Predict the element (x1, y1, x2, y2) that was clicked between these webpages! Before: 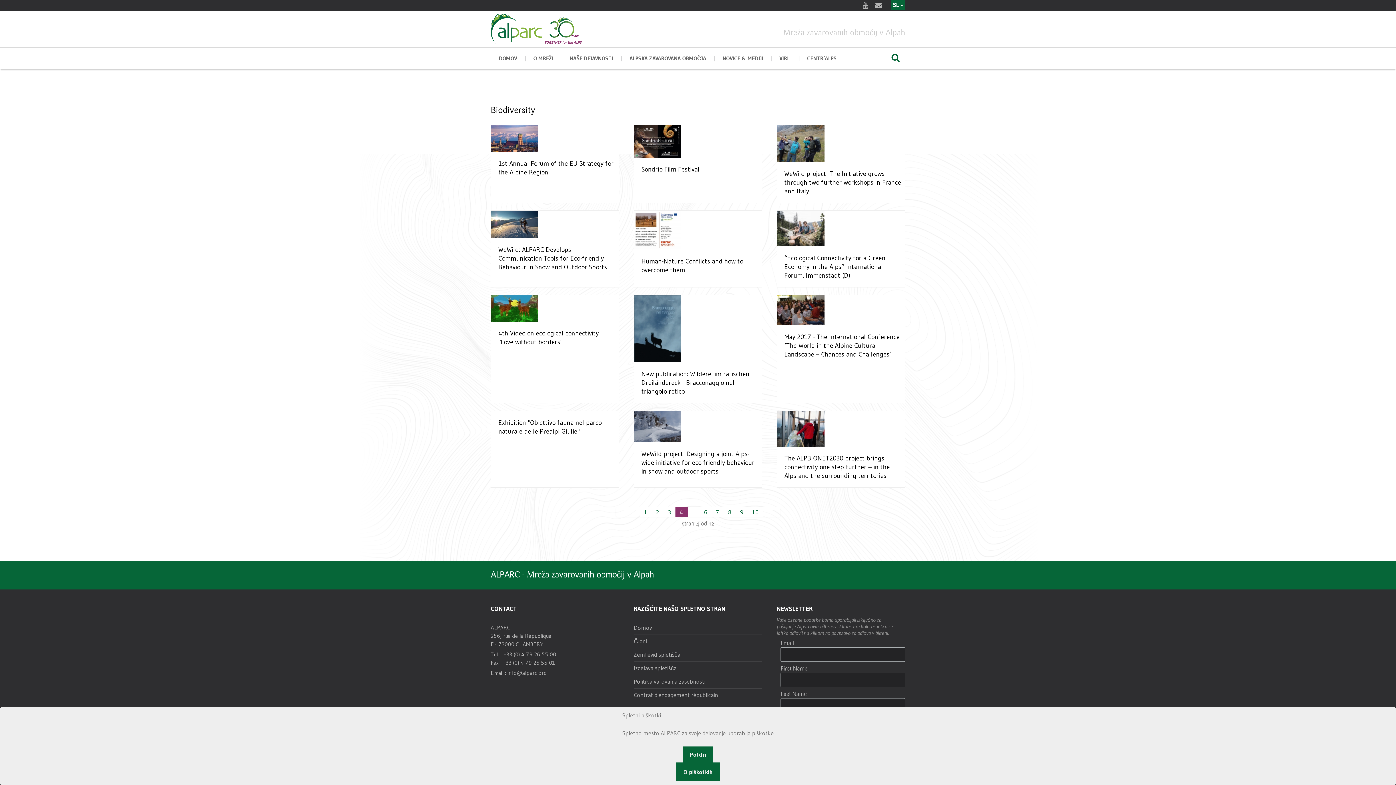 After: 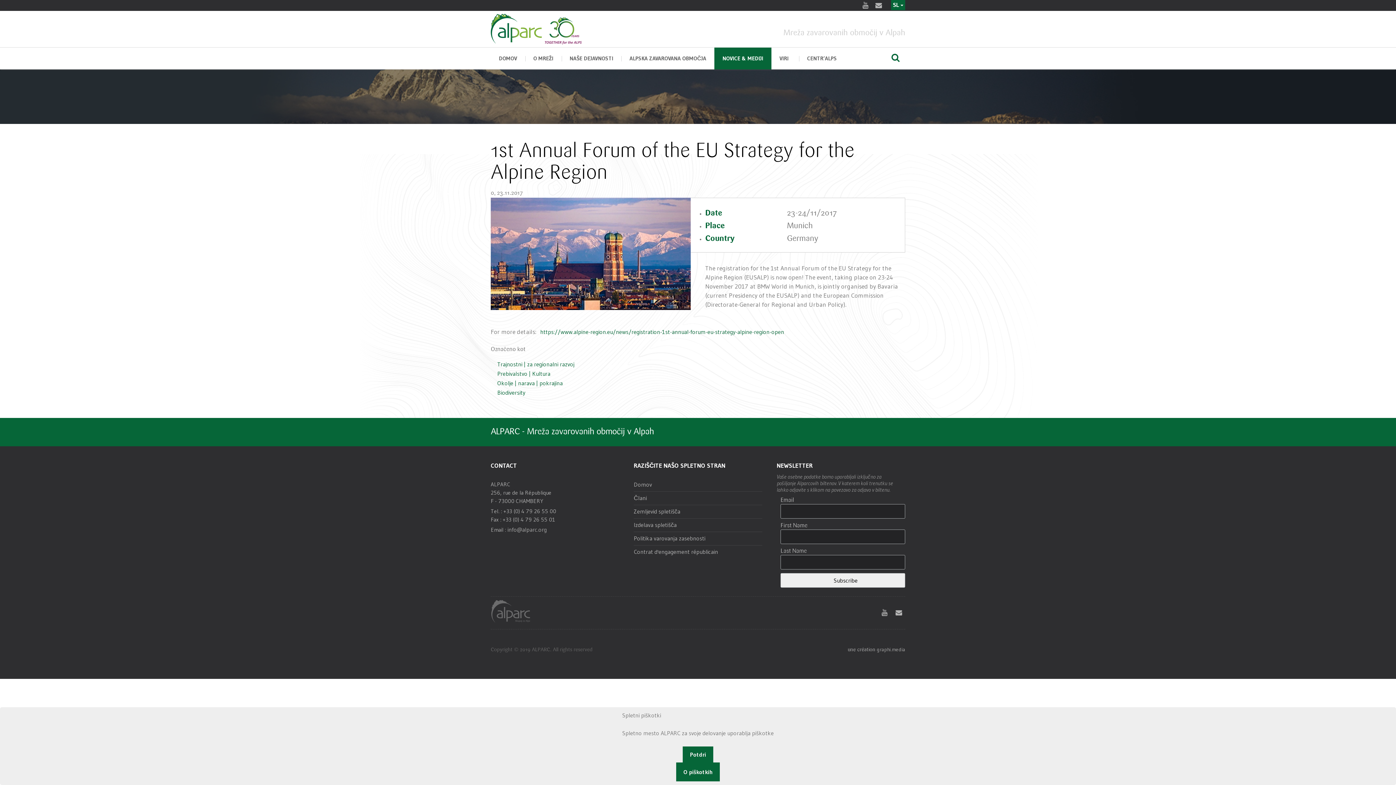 Action: bbox: (491, 134, 545, 141)